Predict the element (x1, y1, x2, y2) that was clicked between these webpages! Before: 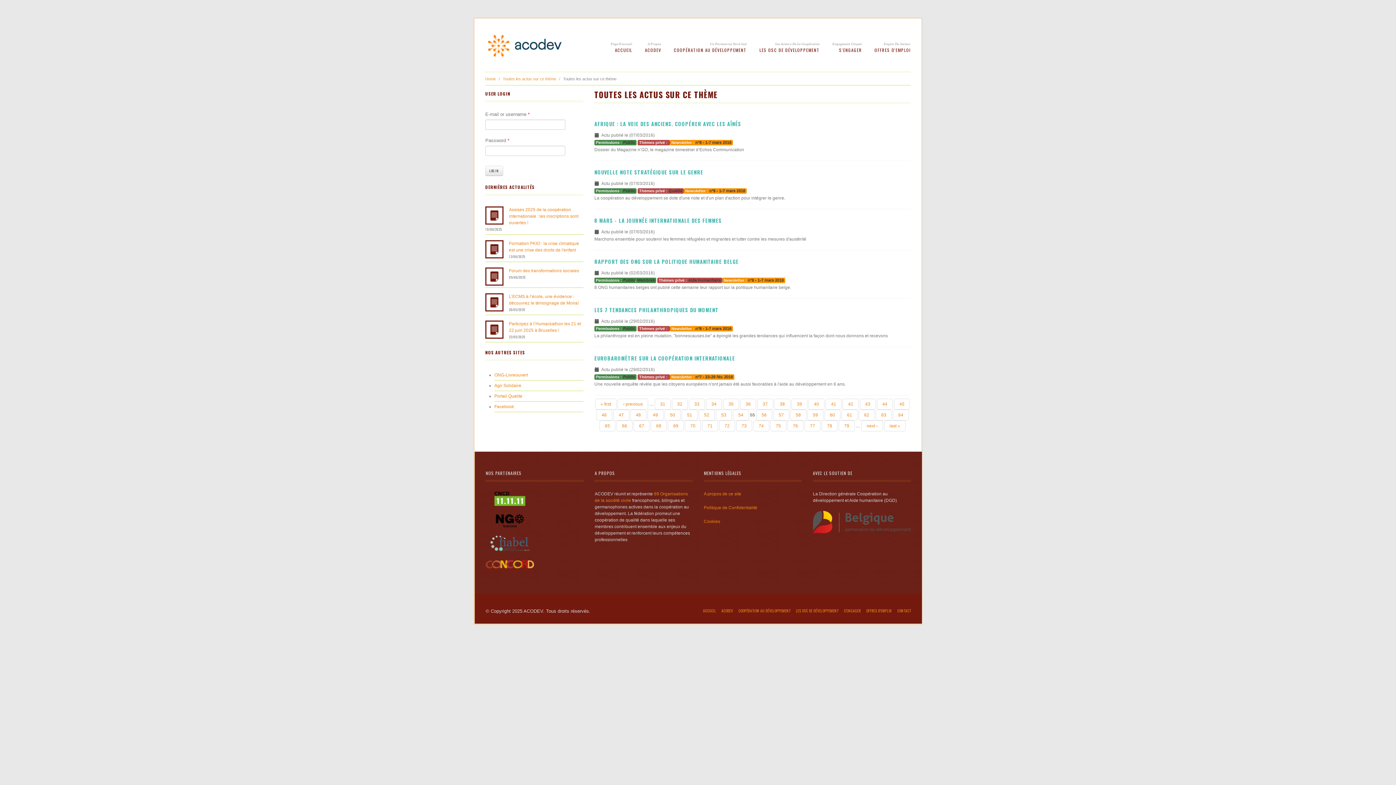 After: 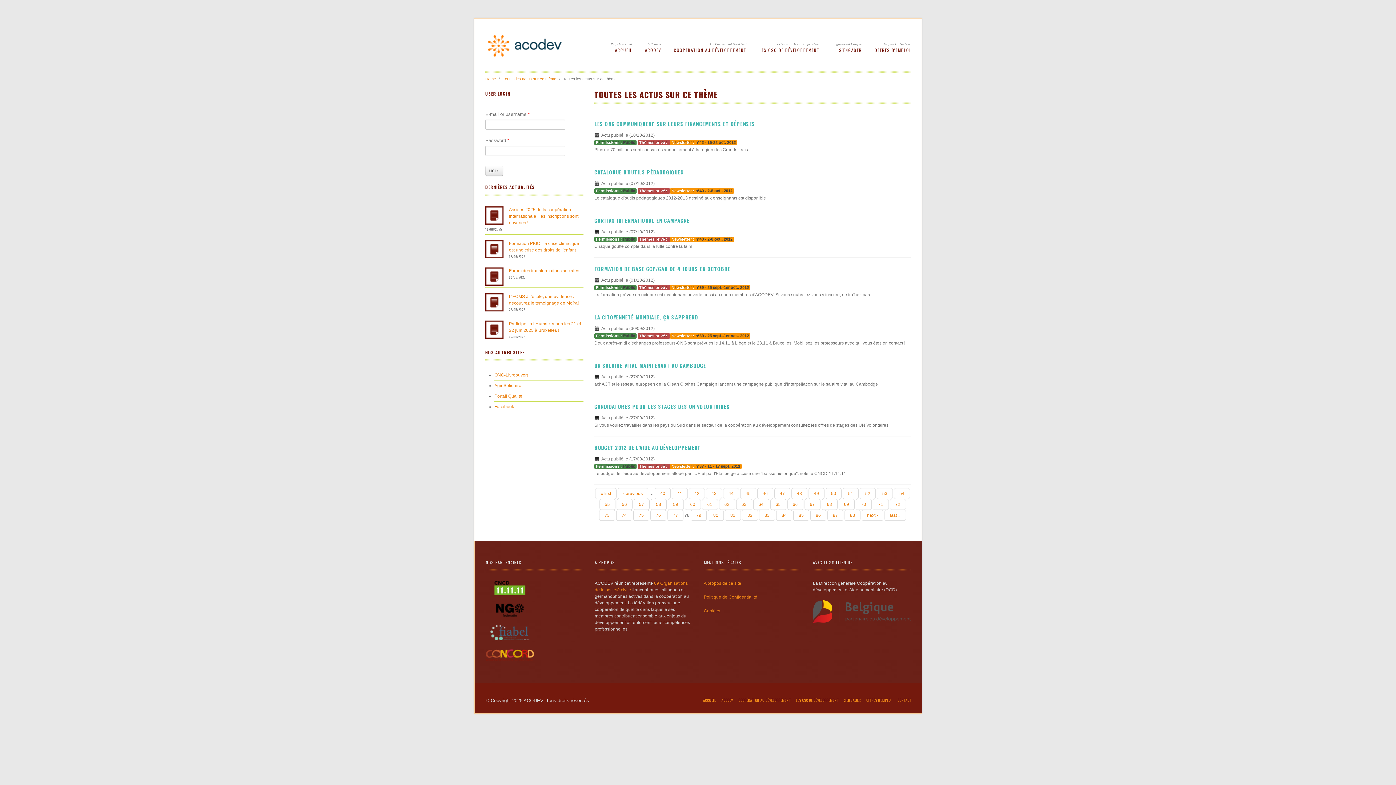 Action: bbox: (821, 420, 837, 431) label: 78